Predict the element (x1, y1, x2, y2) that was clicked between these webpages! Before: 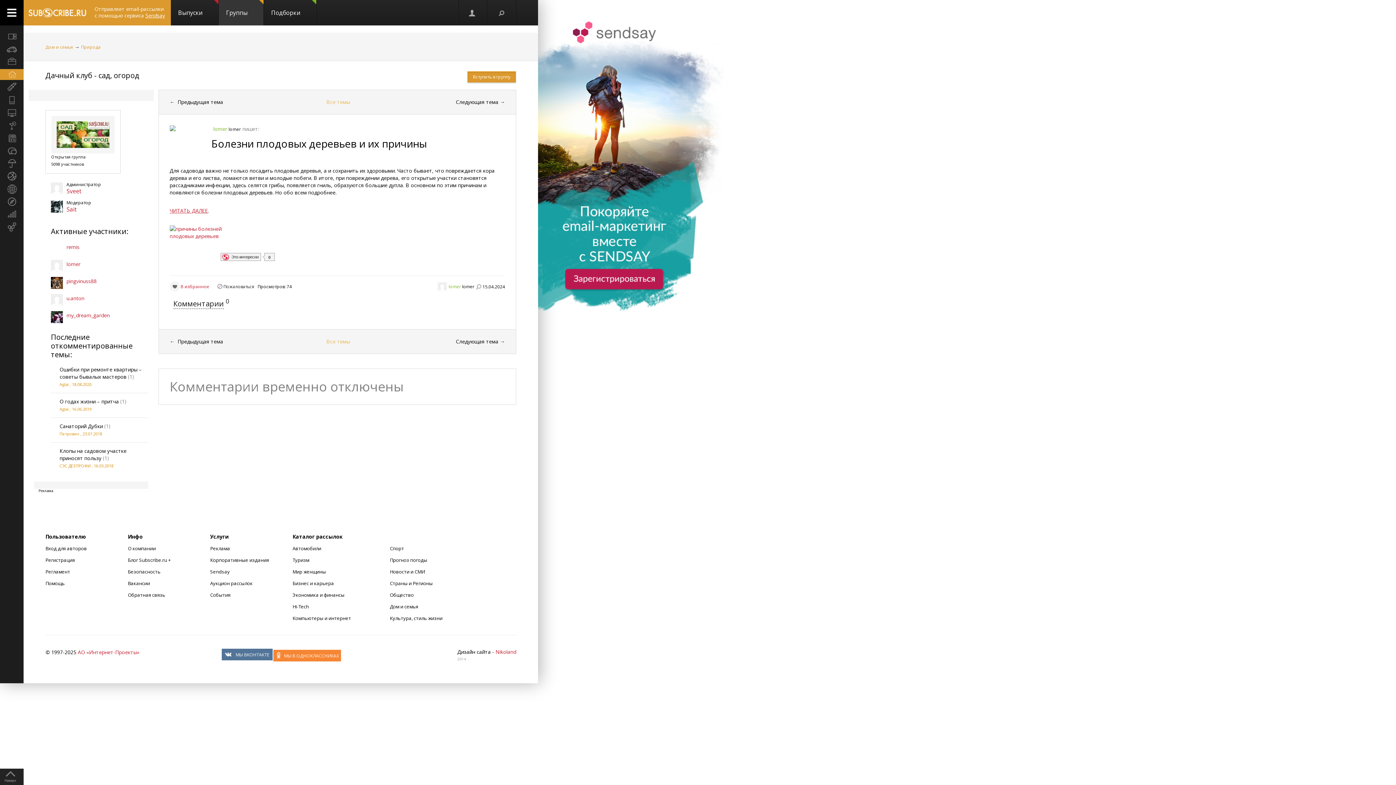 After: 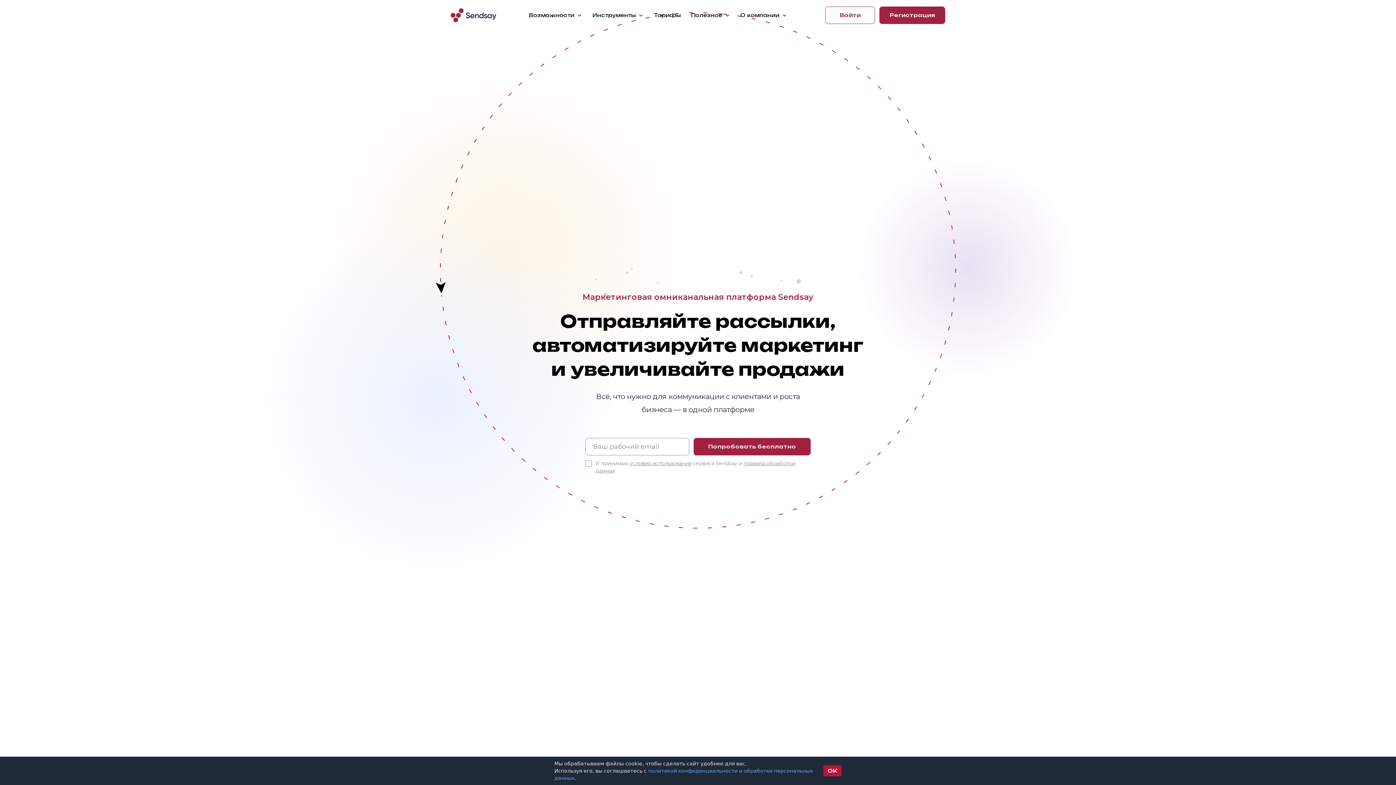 Action: label: Корпоративные издания bbox: (210, 556, 269, 563)